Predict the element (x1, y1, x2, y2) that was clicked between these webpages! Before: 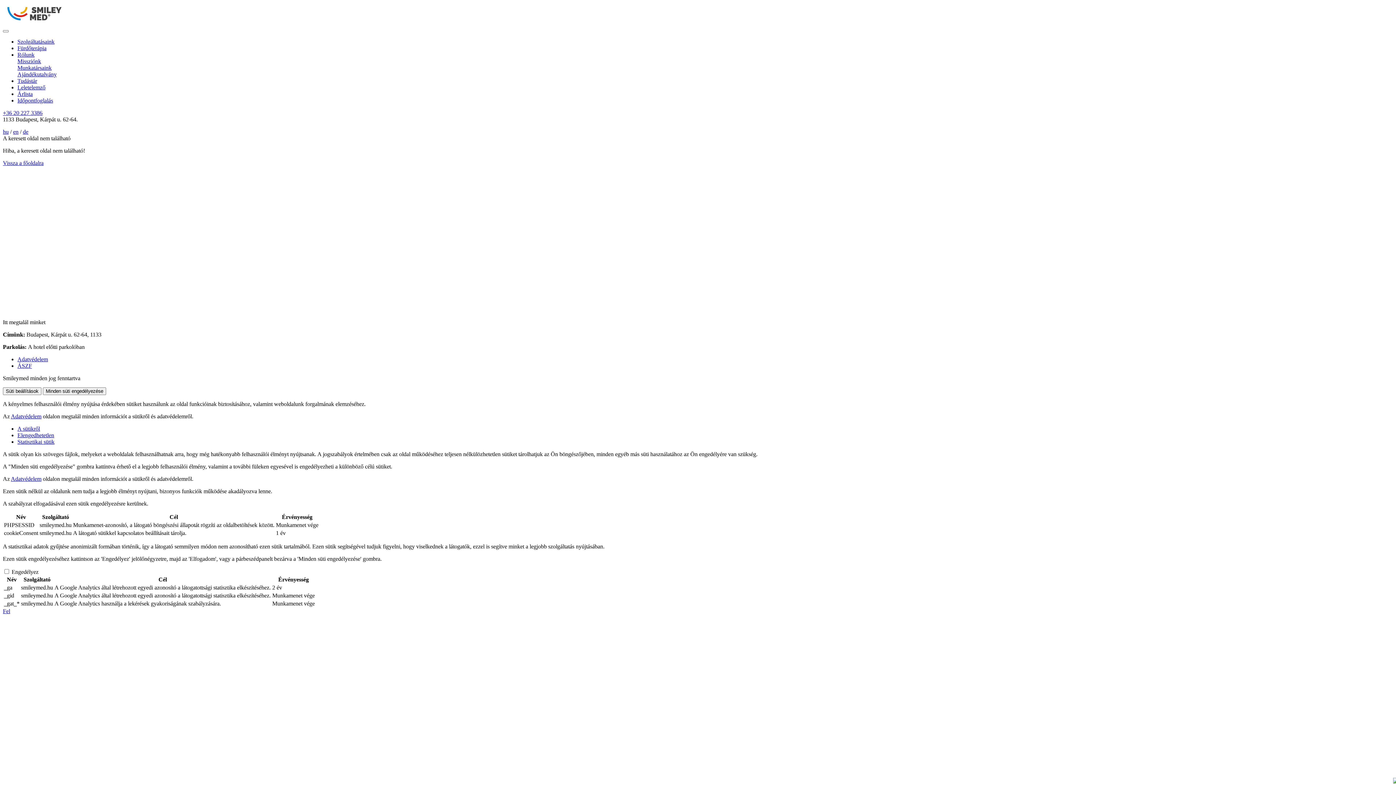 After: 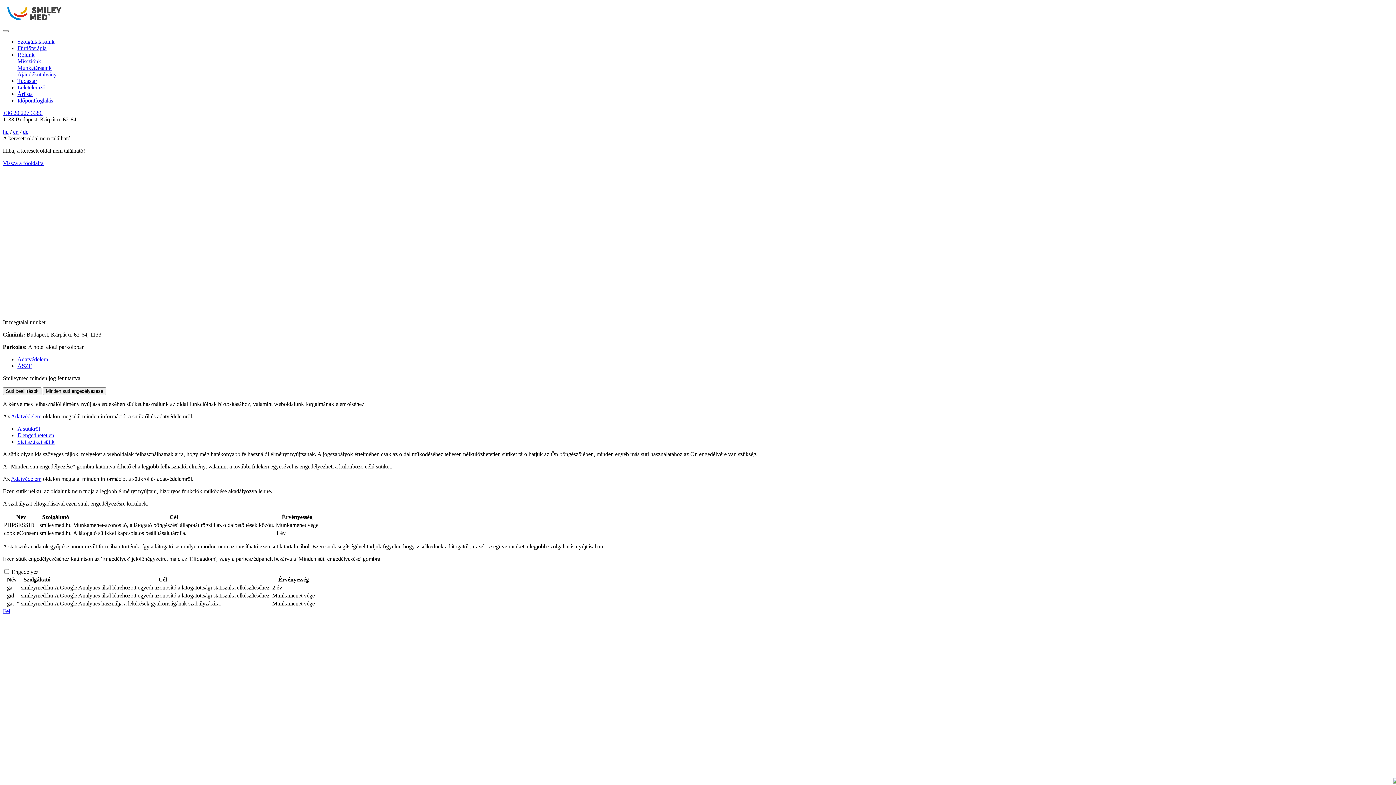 Action: label: Adatvédelem bbox: (10, 476, 41, 482)